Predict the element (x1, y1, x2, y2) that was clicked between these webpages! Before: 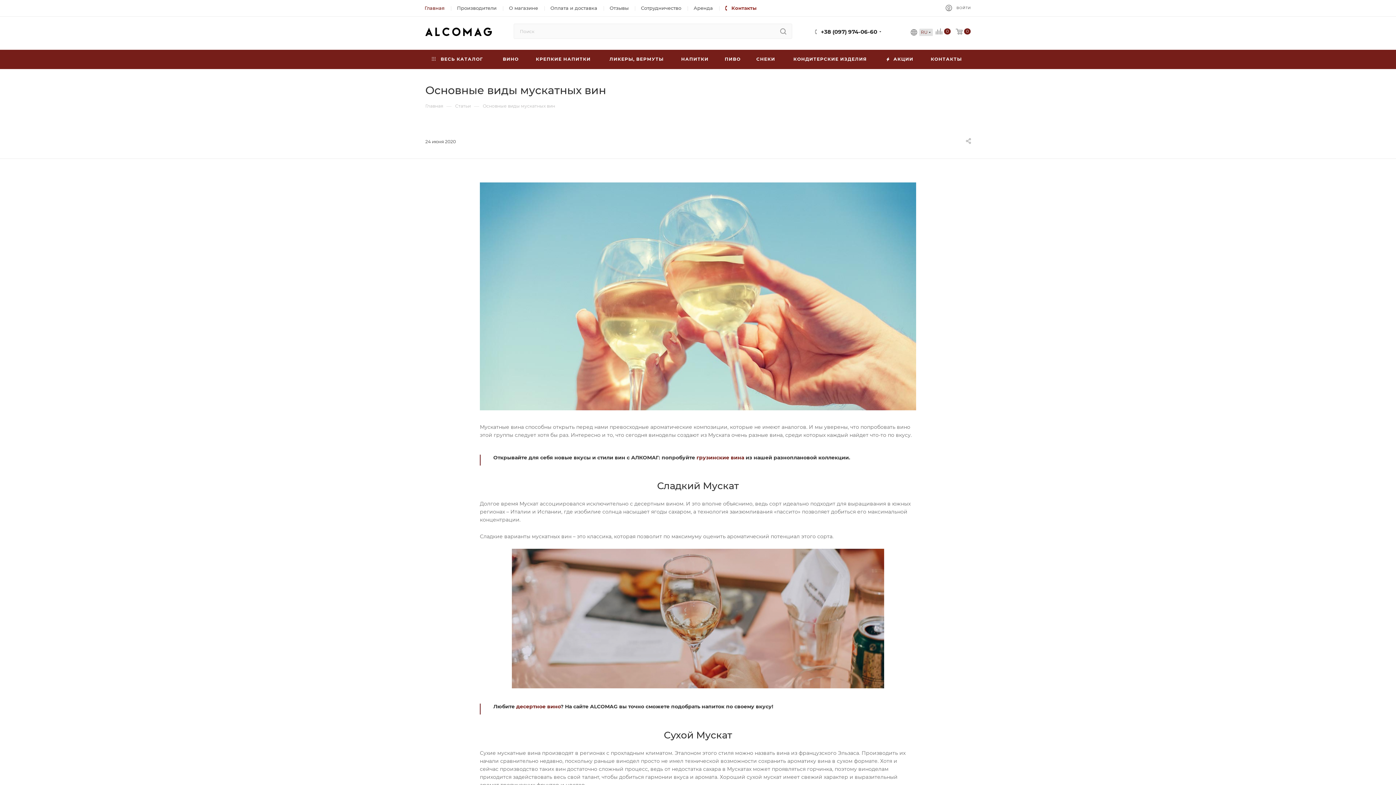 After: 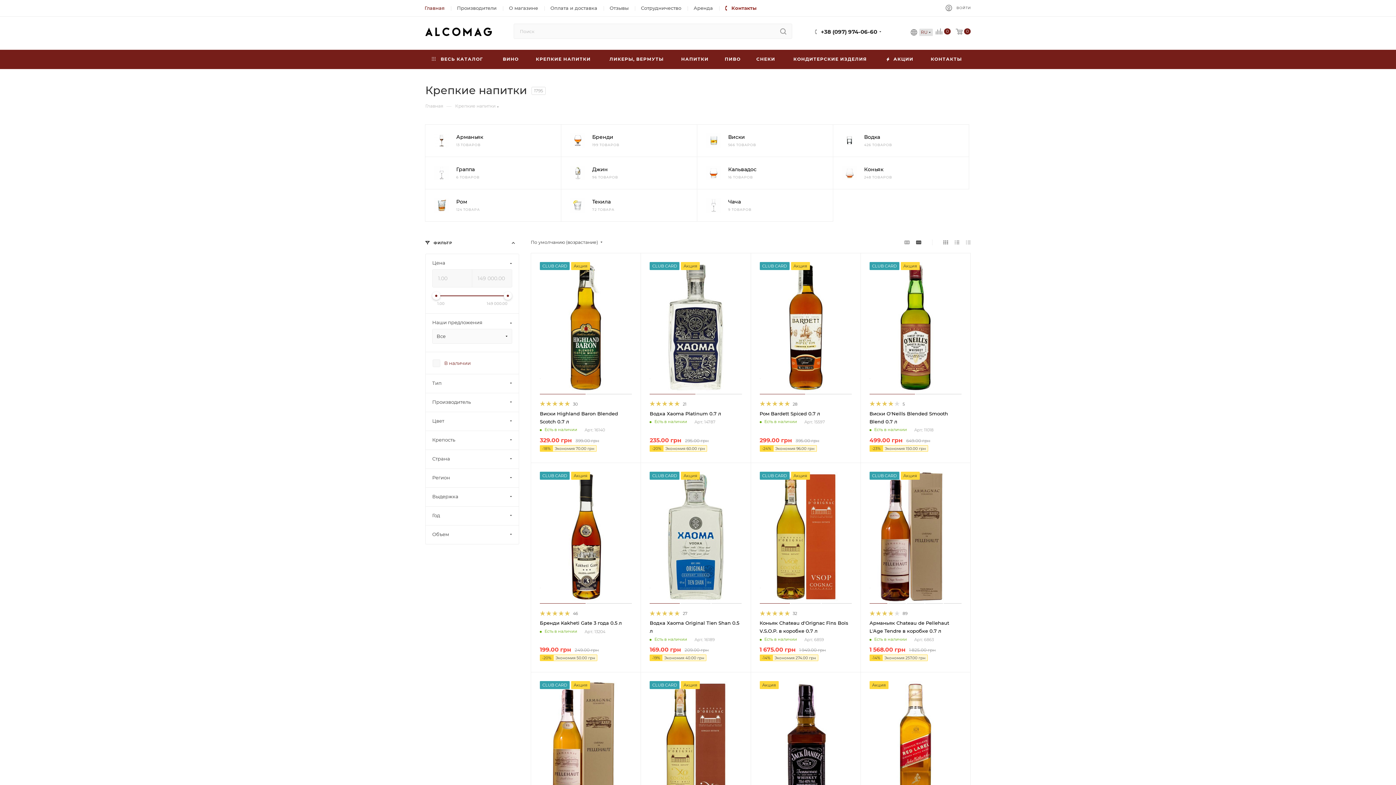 Action: bbox: (526, 49, 600, 69) label: КРЕПКИЕ НАПИТКИ